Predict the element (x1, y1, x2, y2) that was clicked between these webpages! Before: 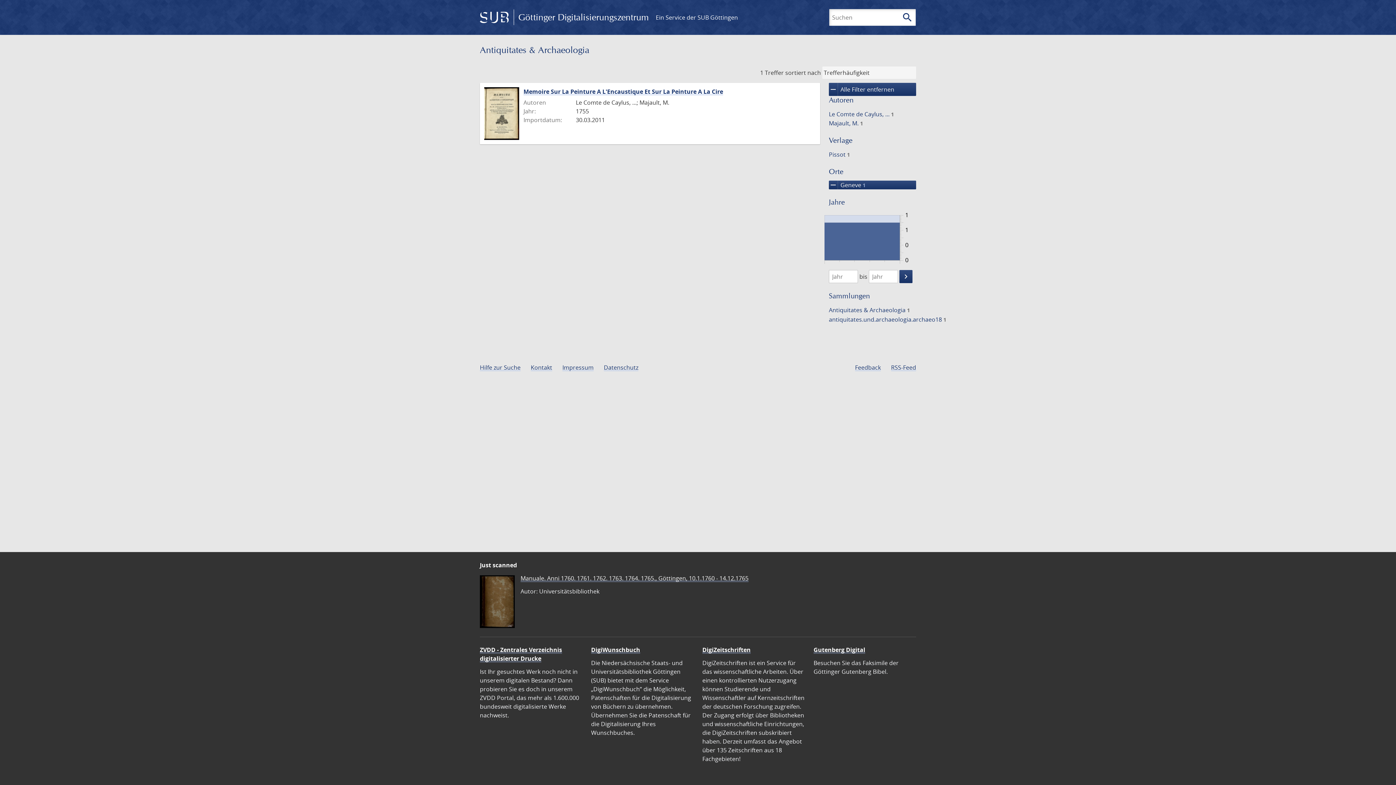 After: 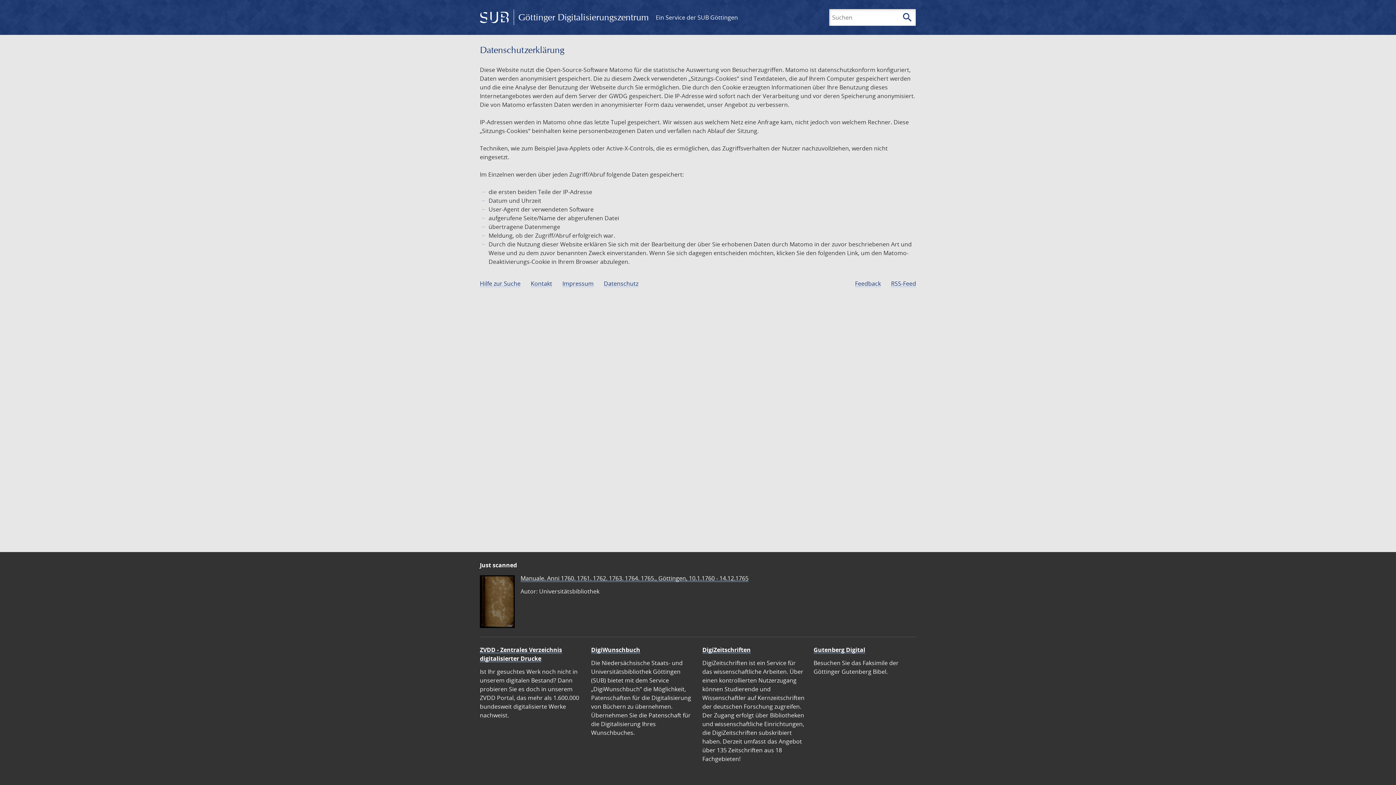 Action: bbox: (604, 363, 638, 371) label: Datenschutz